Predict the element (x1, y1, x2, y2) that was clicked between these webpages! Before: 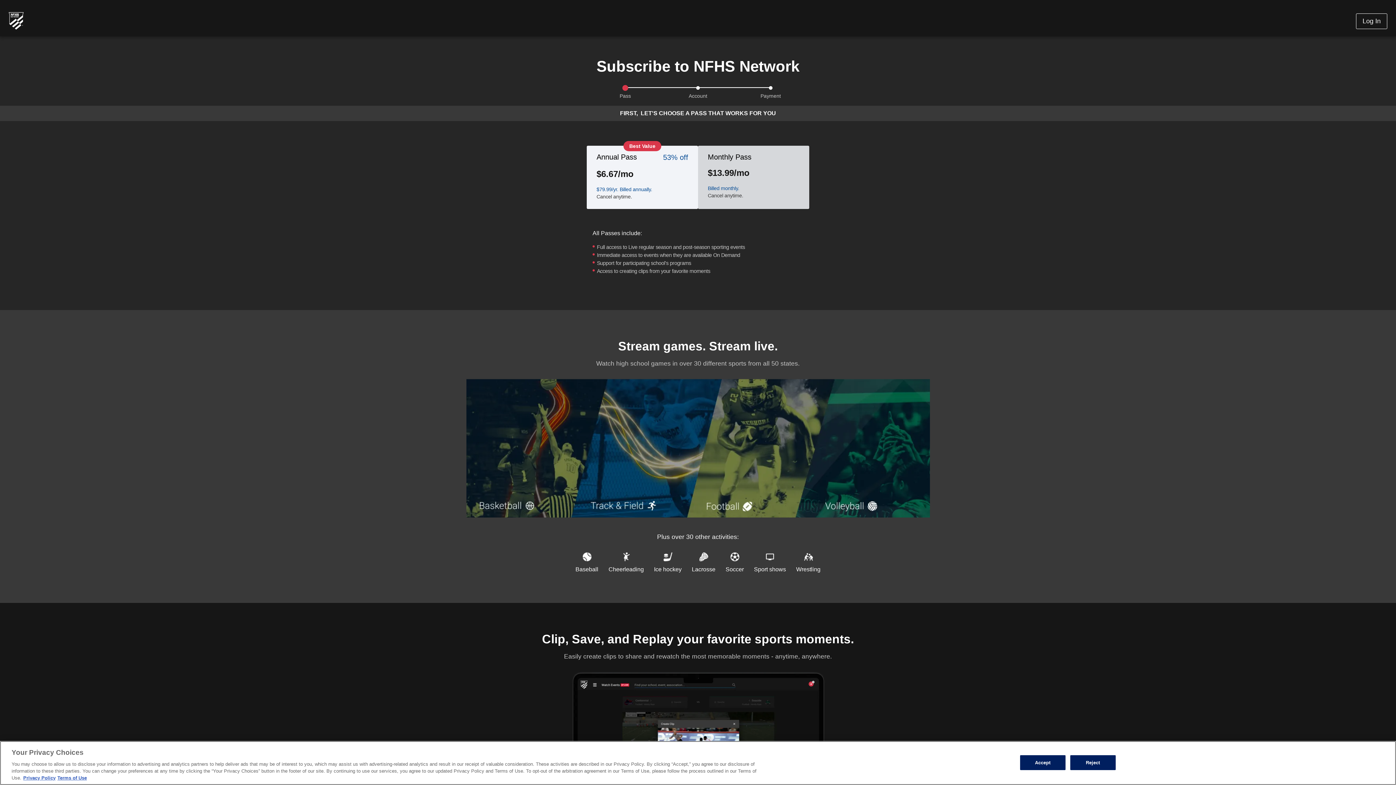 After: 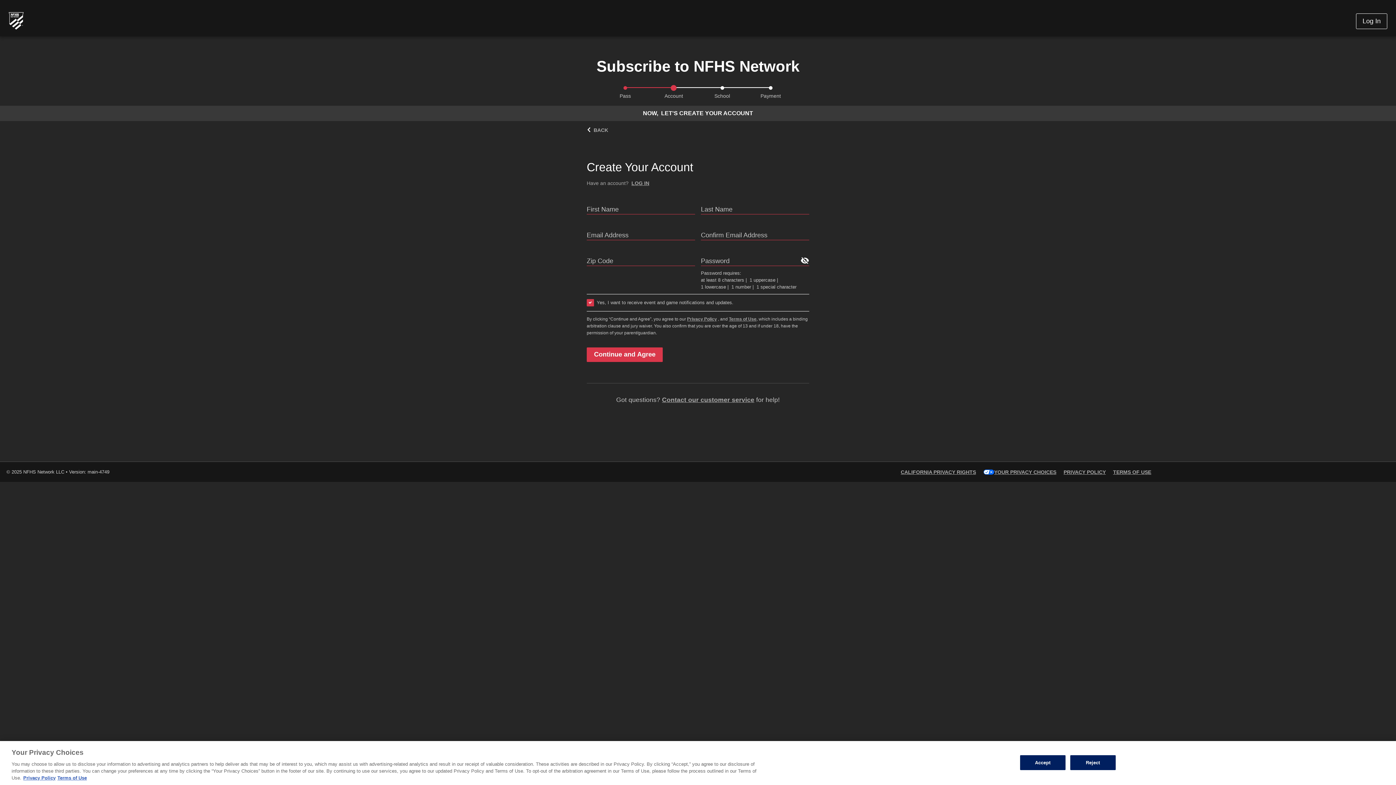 Action: bbox: (586, 145, 698, 209) label: Best Value
Annual Pass
53% off

$6.67/mo

$79.99/yr. Billed annually.

Cancel anytime.